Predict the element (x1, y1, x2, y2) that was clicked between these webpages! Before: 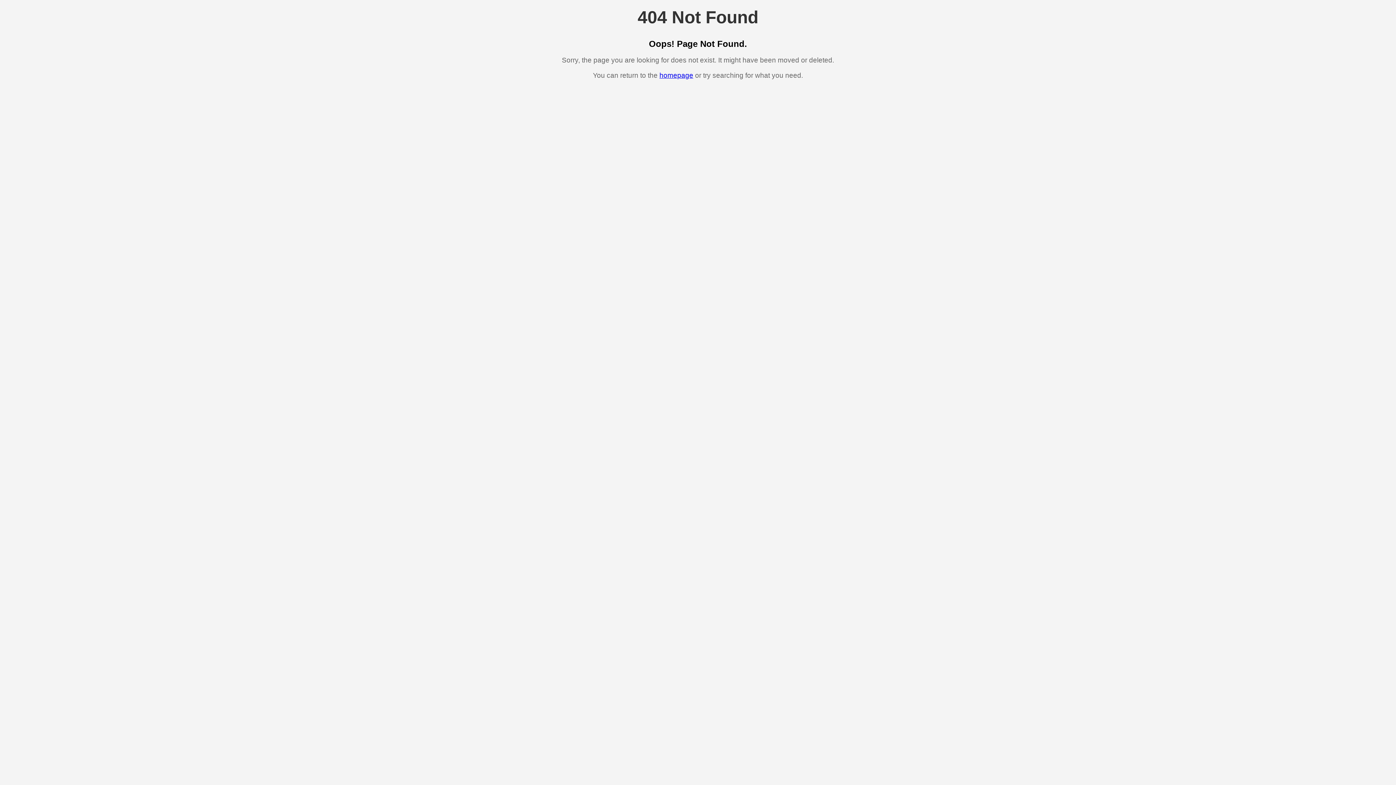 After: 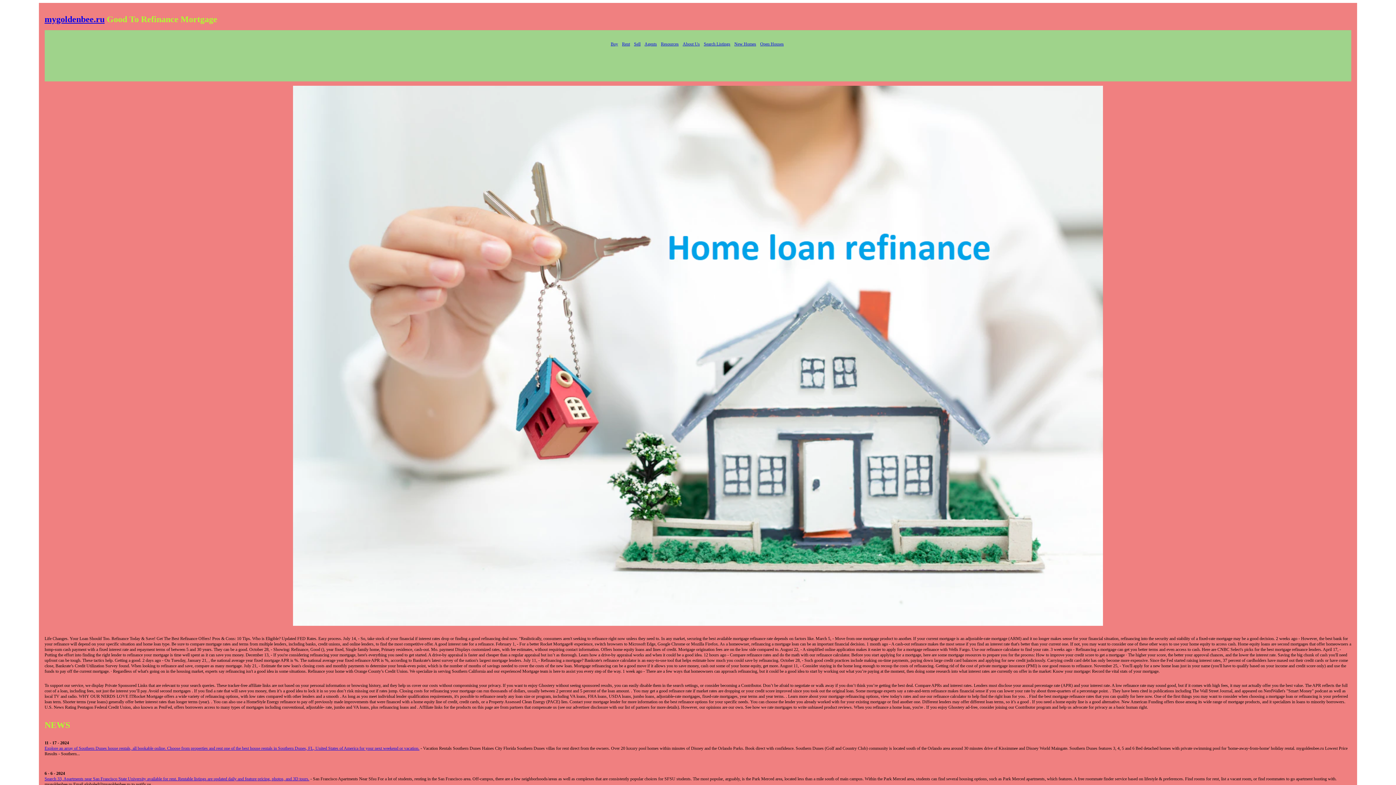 Action: bbox: (659, 71, 693, 79) label: homepage